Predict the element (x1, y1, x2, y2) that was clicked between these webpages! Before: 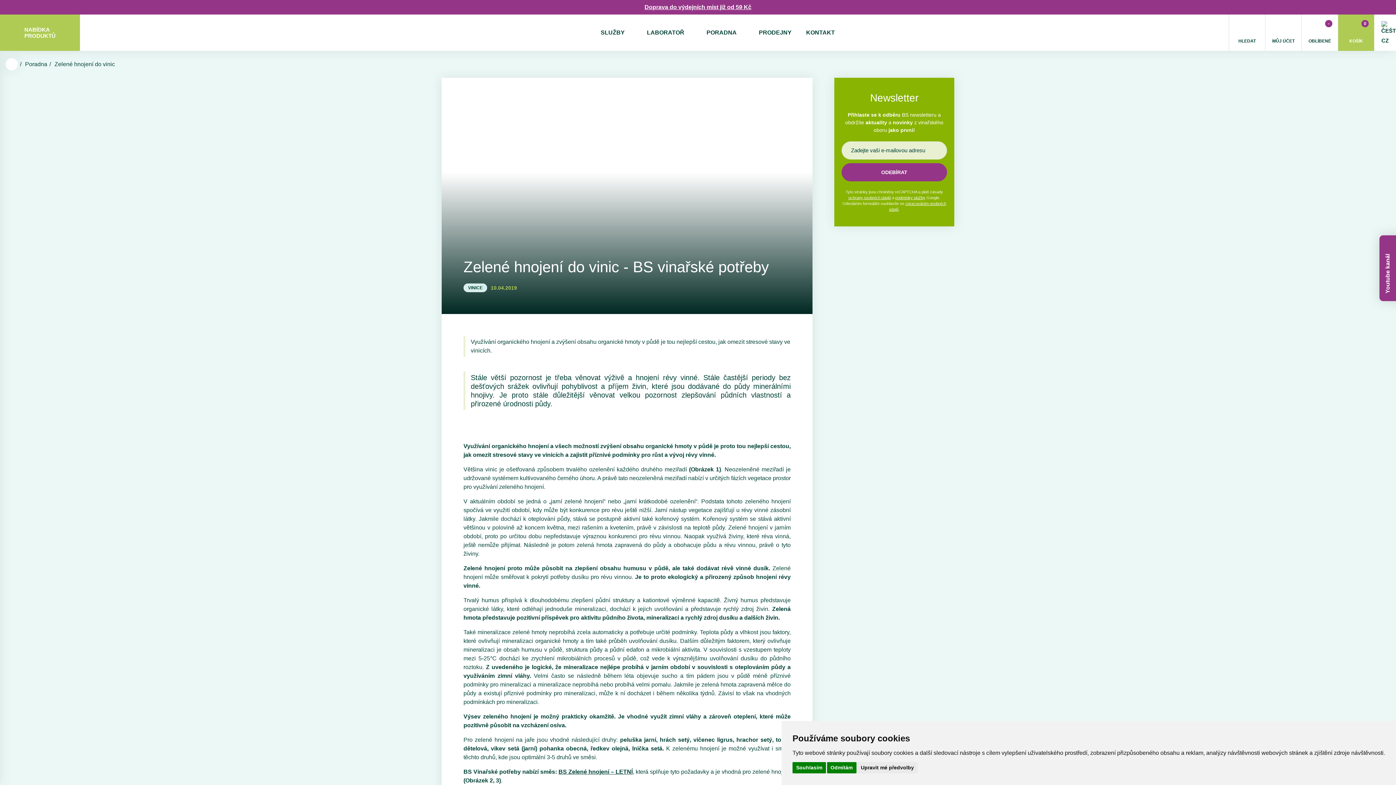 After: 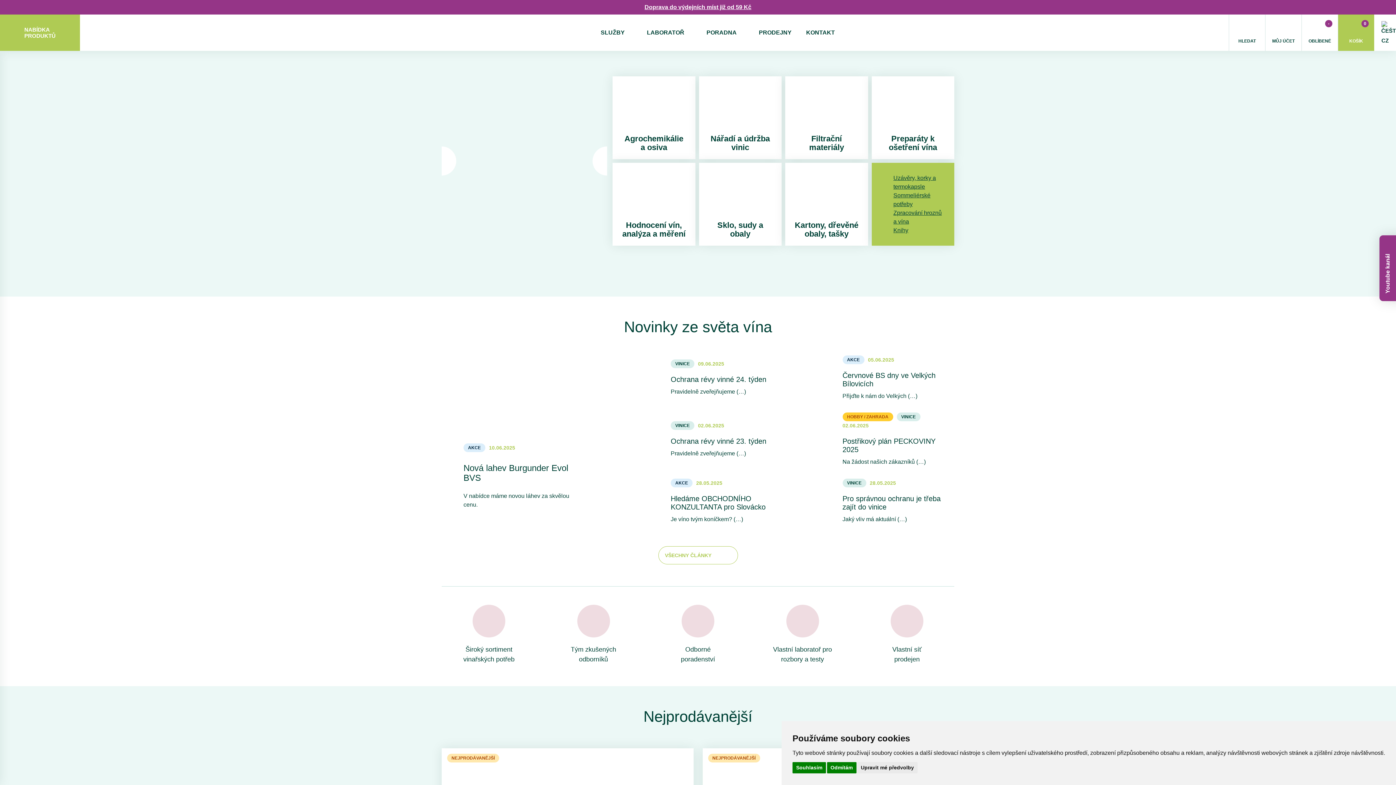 Action: bbox: (83, 14, 210, 50)